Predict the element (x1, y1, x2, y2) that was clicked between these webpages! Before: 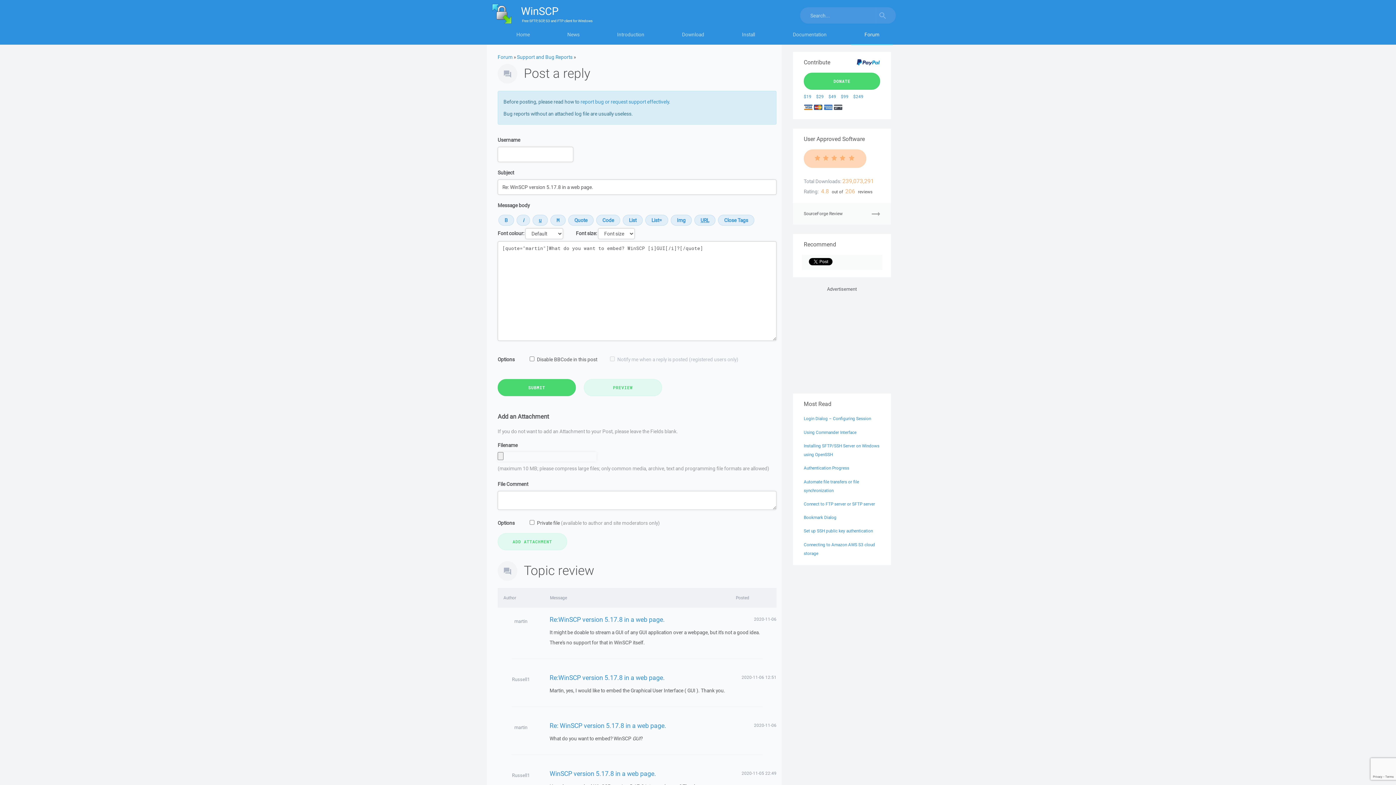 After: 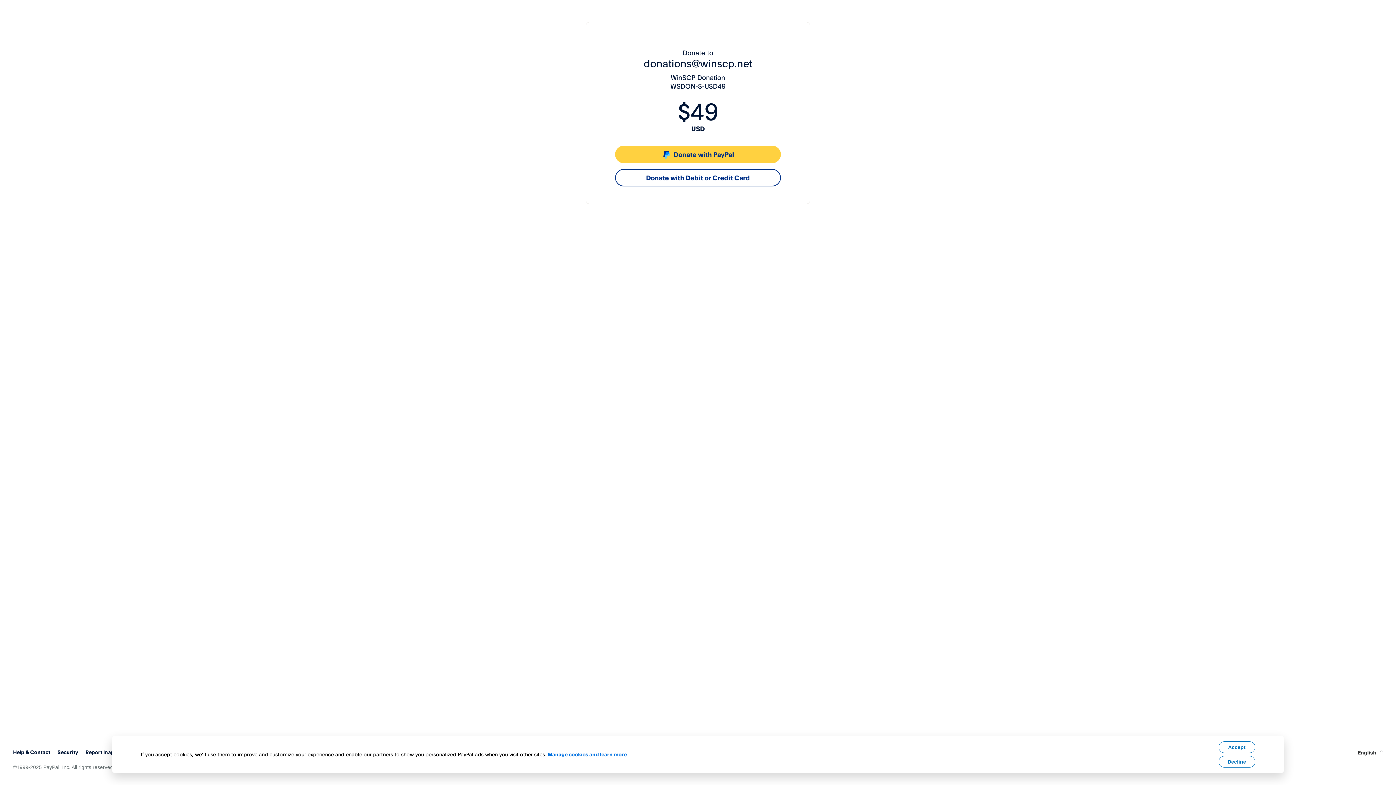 Action: label: $49 bbox: (828, 93, 836, 99)